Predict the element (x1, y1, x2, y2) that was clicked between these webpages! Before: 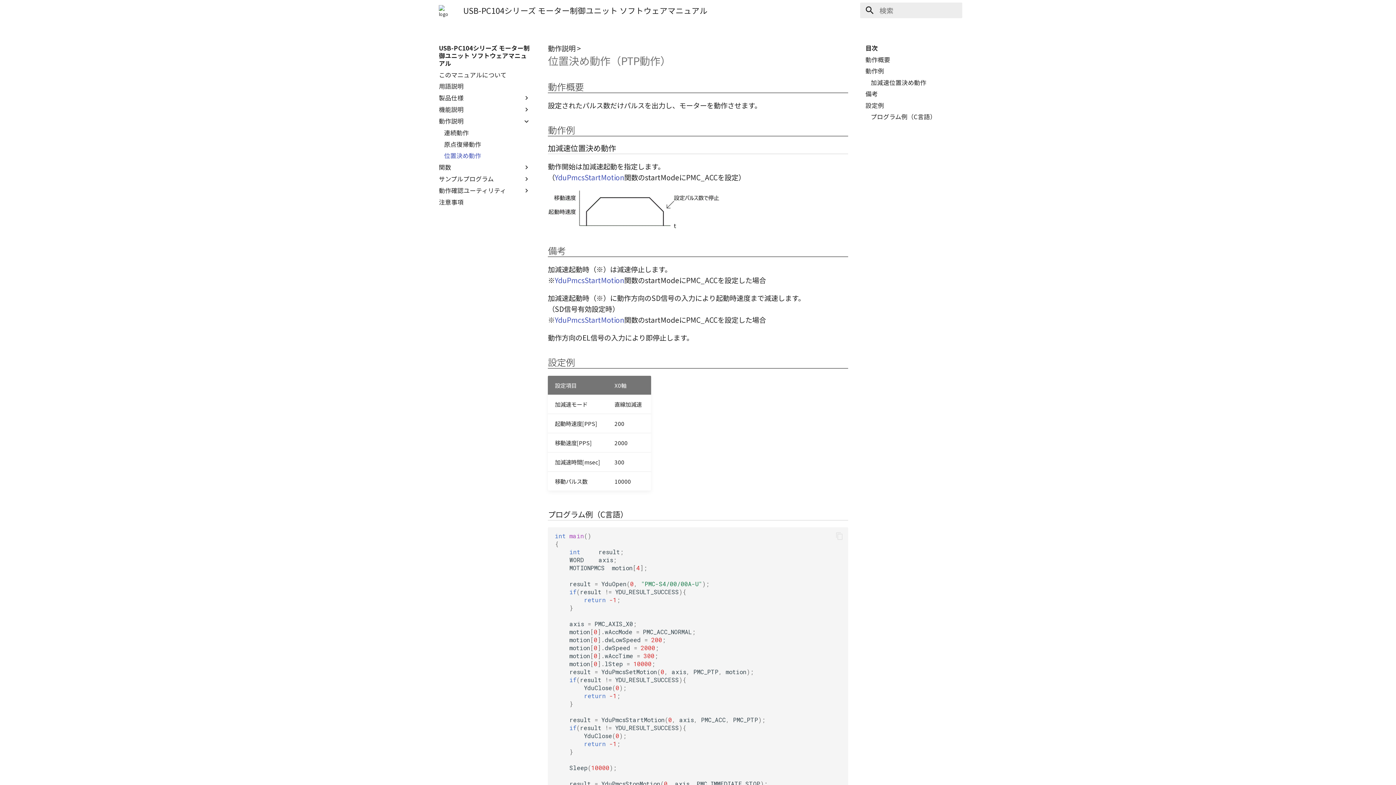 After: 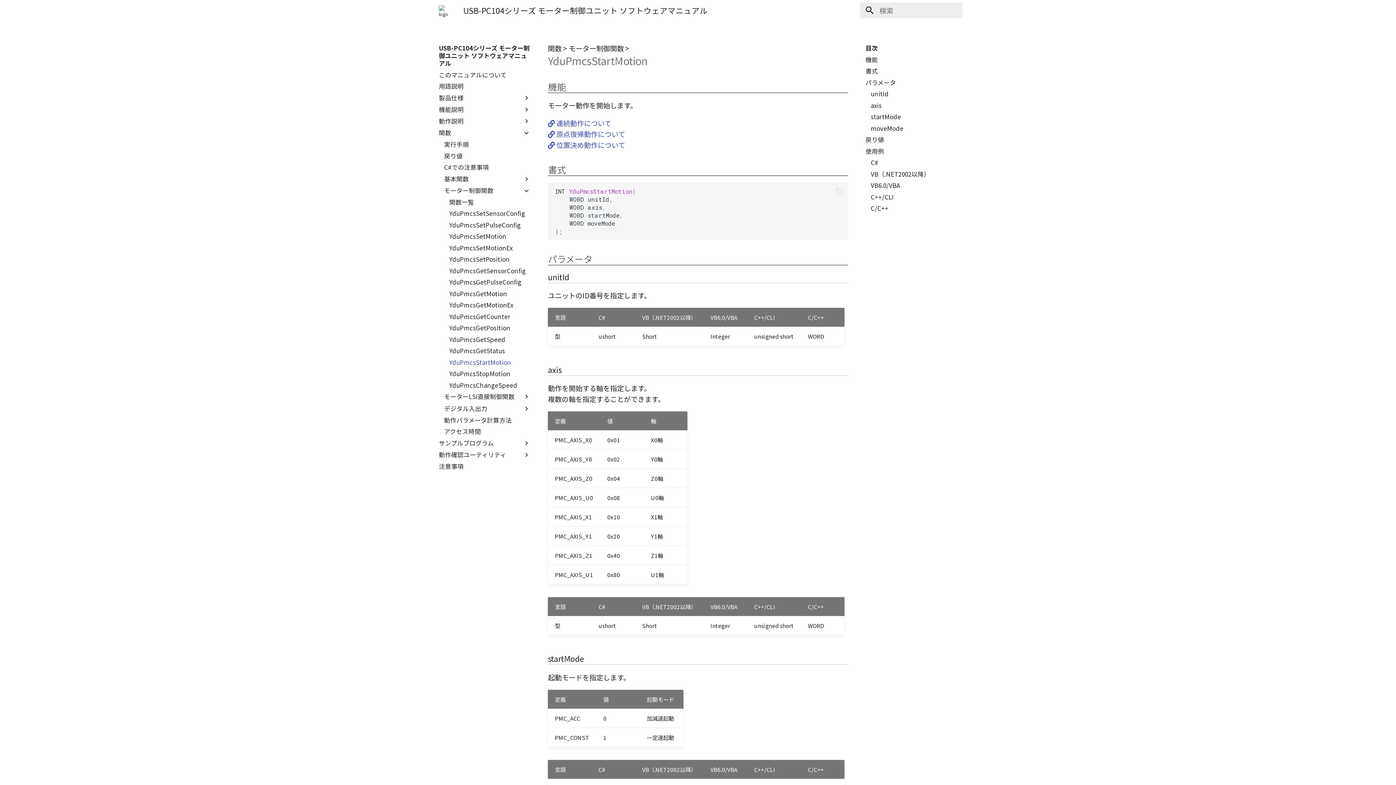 Action: bbox: (554, 315, 624, 325) label: YduPmcsStartMotion